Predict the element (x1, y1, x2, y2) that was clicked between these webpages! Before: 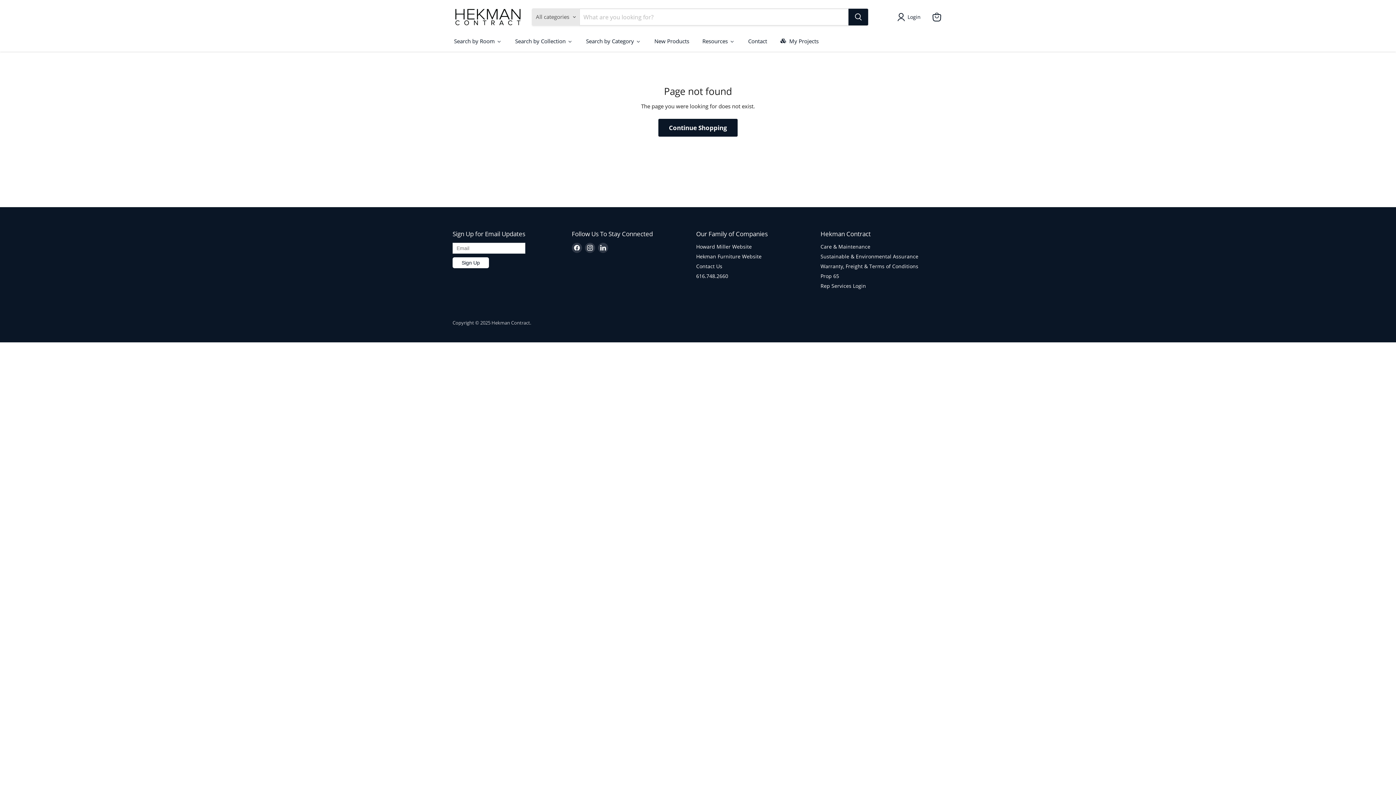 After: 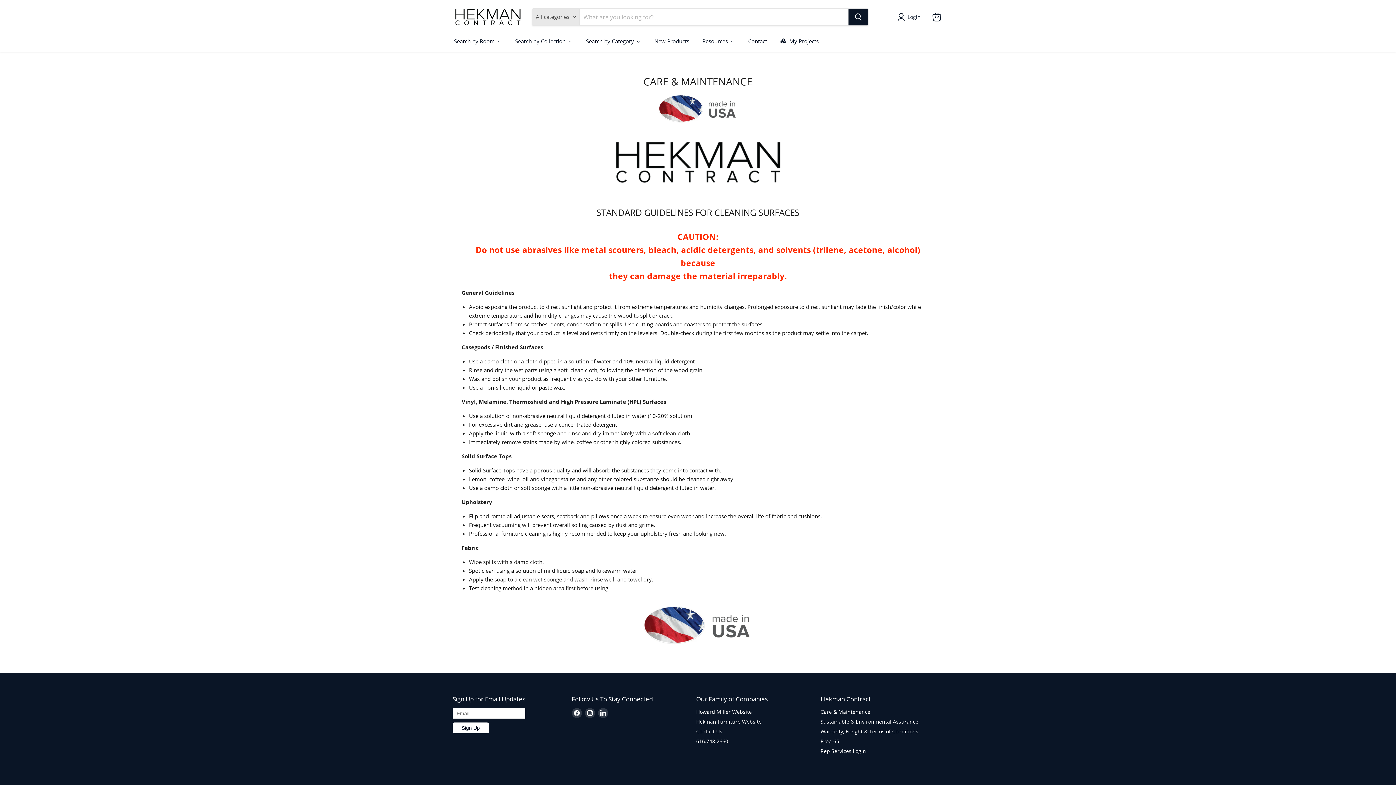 Action: bbox: (820, 243, 870, 250) label: Care & Maintenance